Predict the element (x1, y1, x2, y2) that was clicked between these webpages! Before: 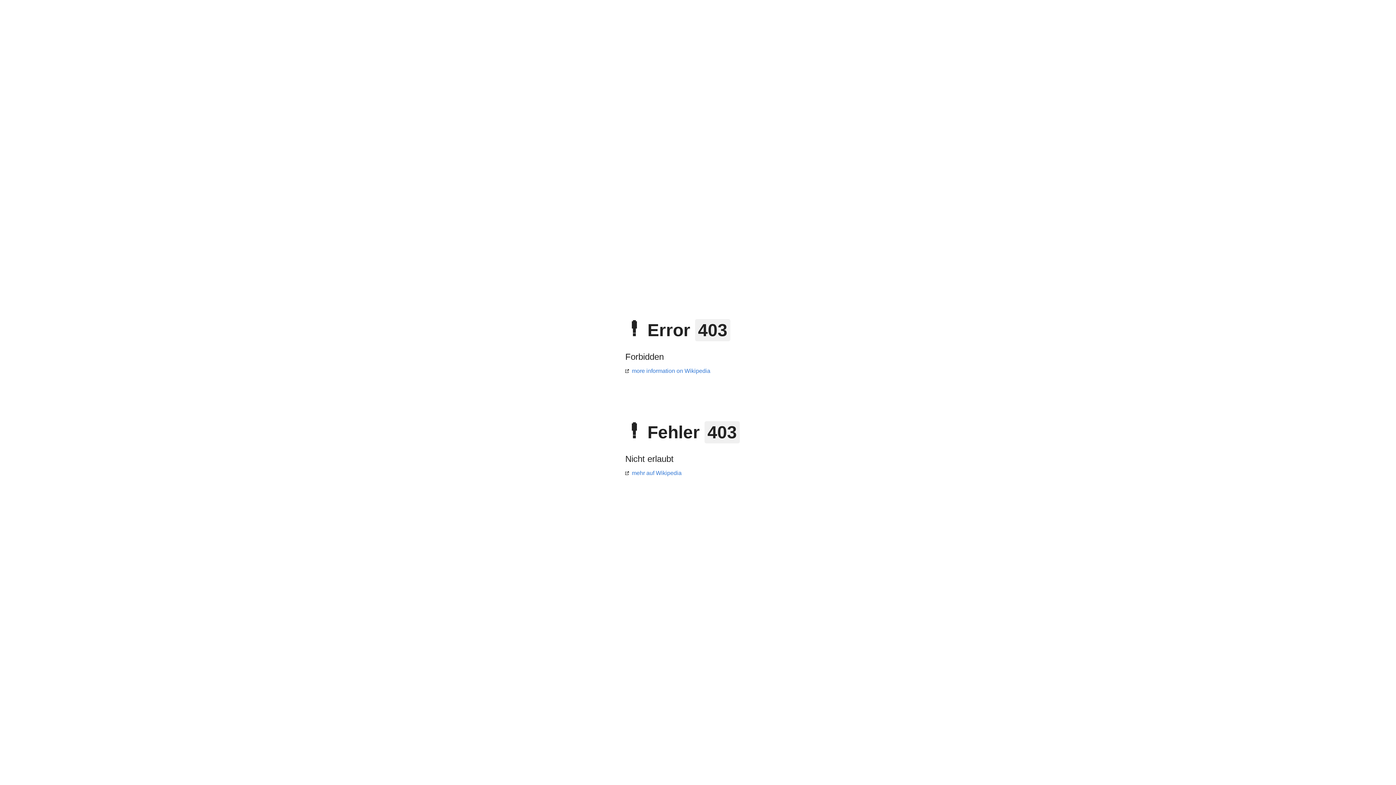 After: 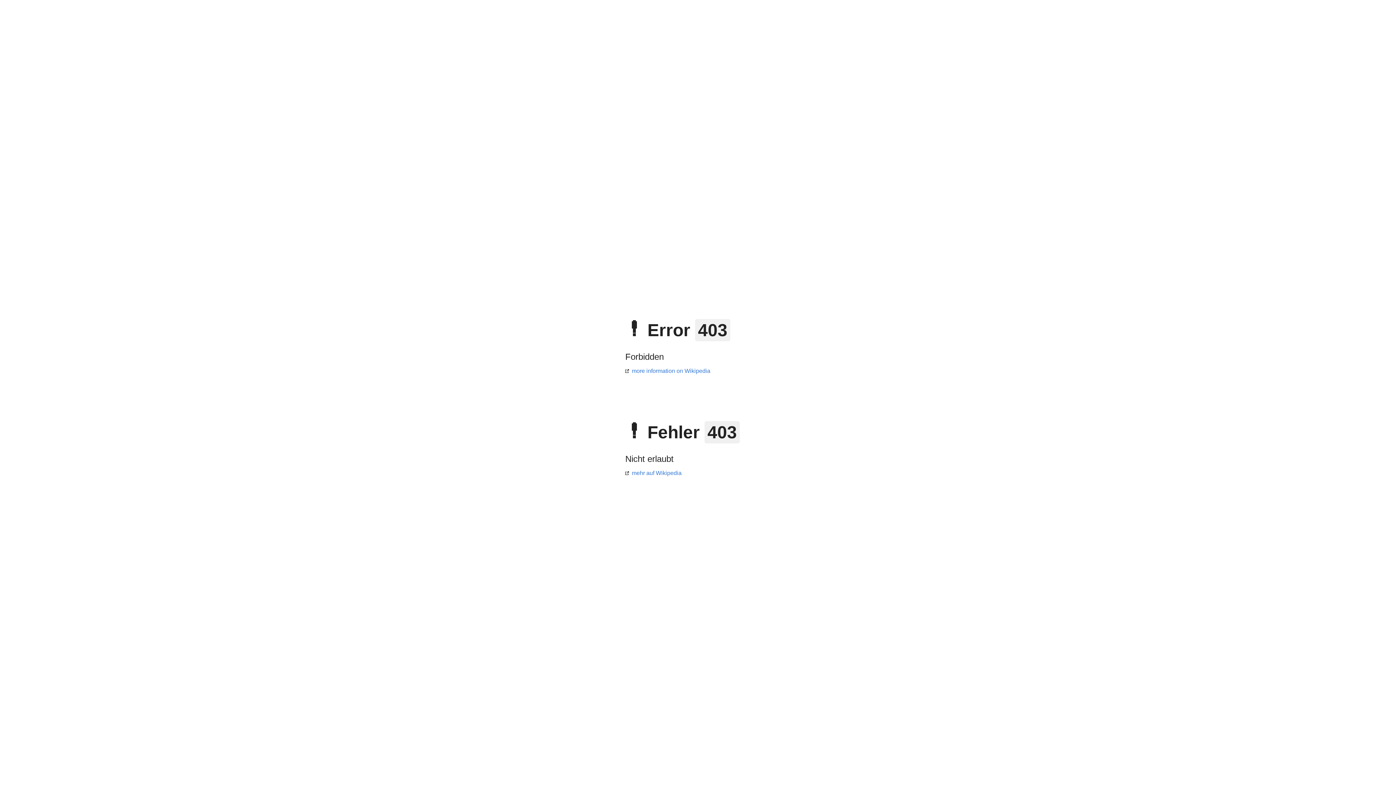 Action: bbox: (625, 368, 710, 374) label: more information on Wikipedia